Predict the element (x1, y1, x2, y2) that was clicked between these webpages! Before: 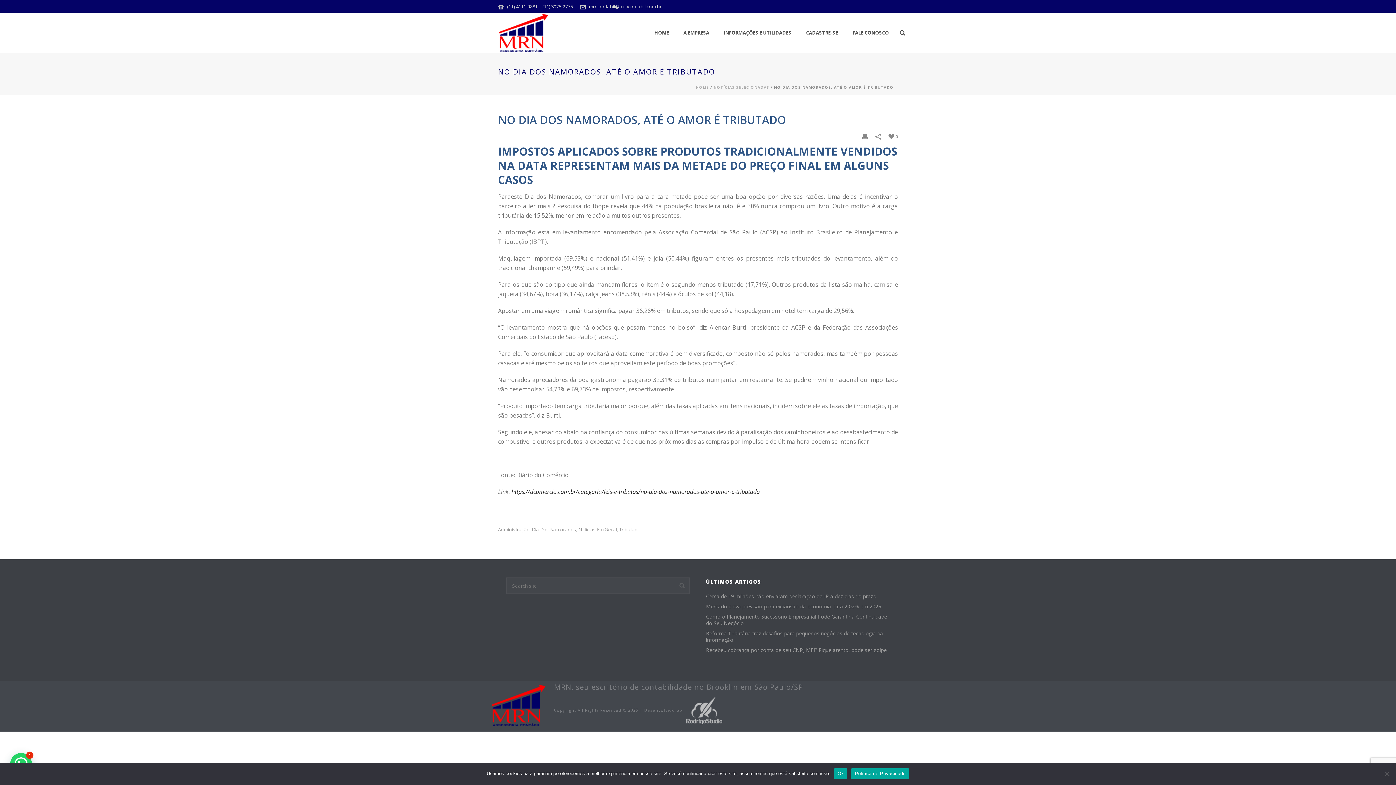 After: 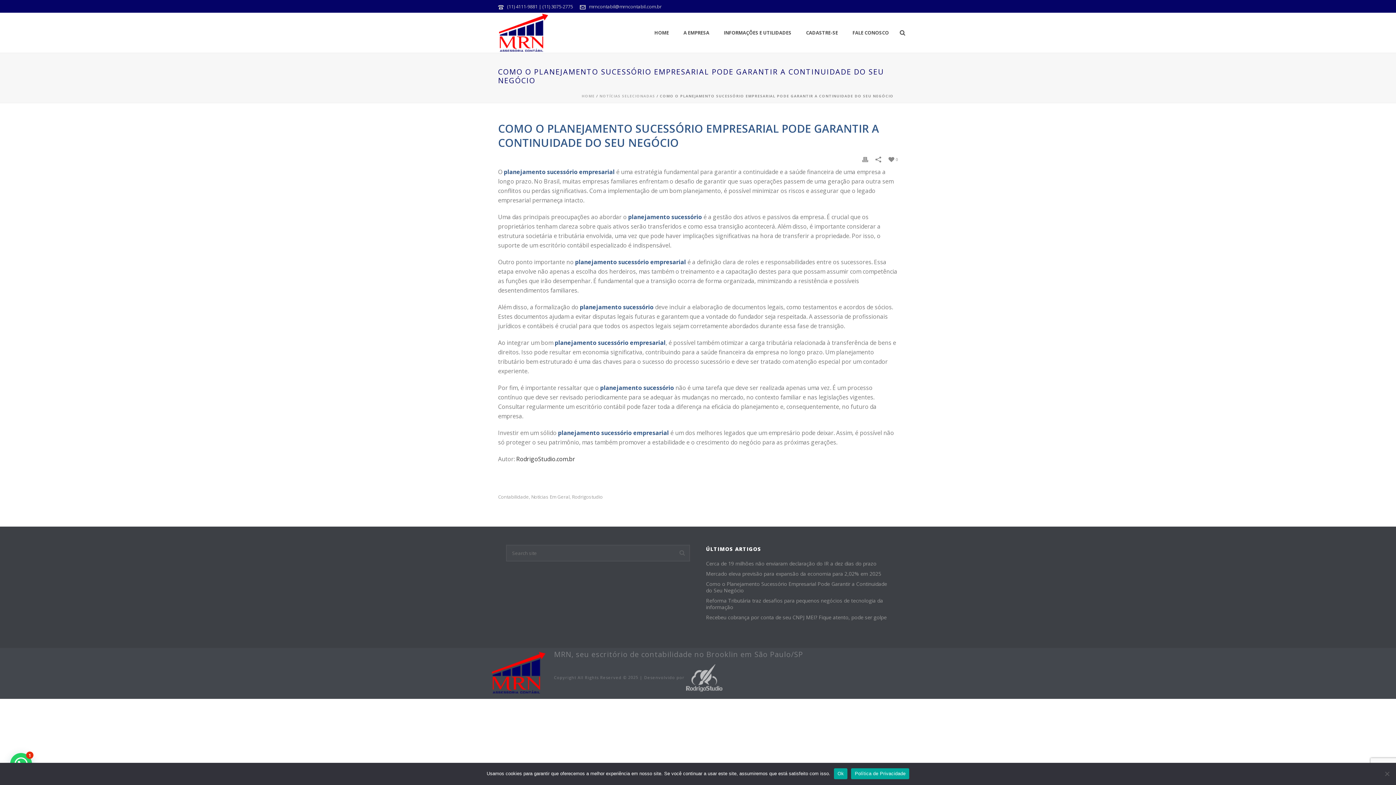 Action: label: Como o Planejamento Sucessório Empresarial Pode Garantir a Continuidade do Seu Negócio bbox: (706, 613, 890, 626)